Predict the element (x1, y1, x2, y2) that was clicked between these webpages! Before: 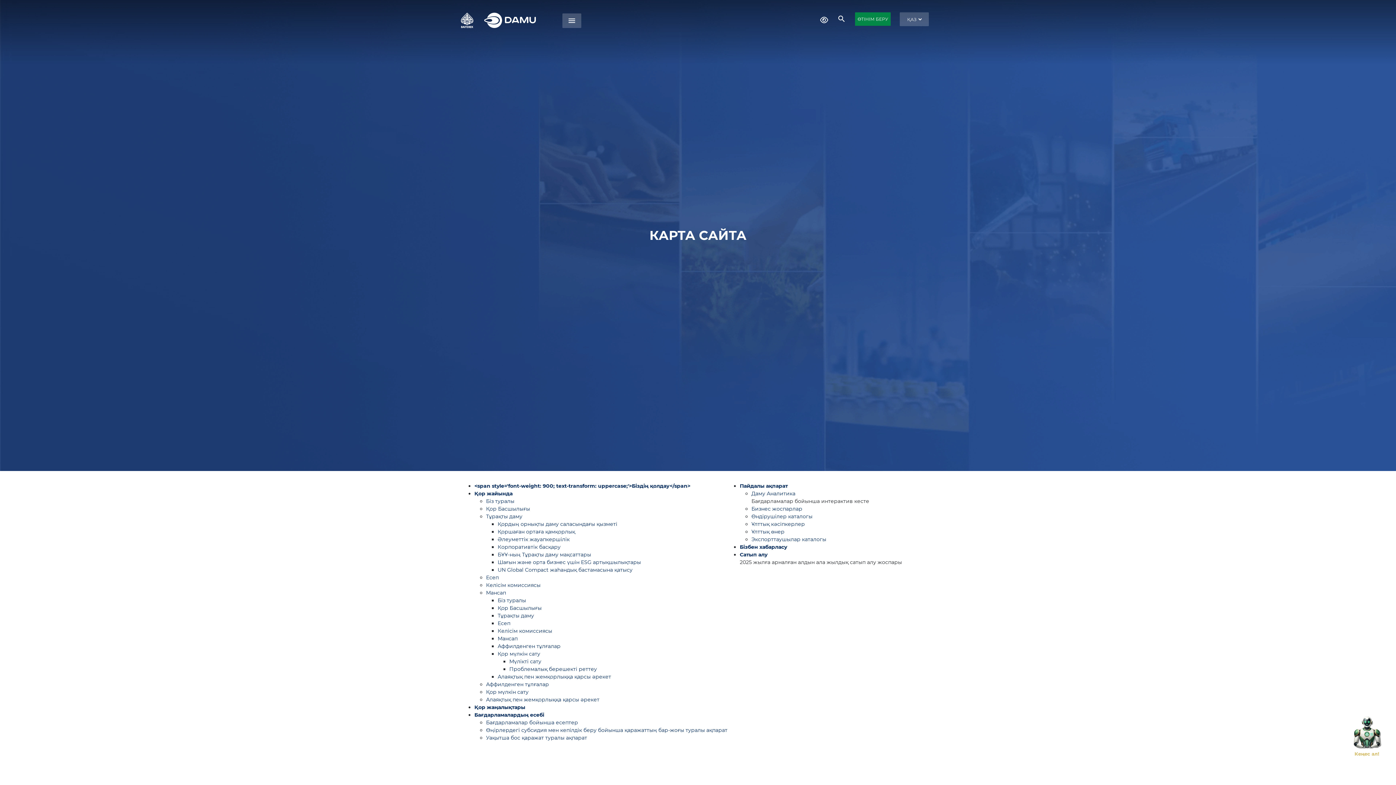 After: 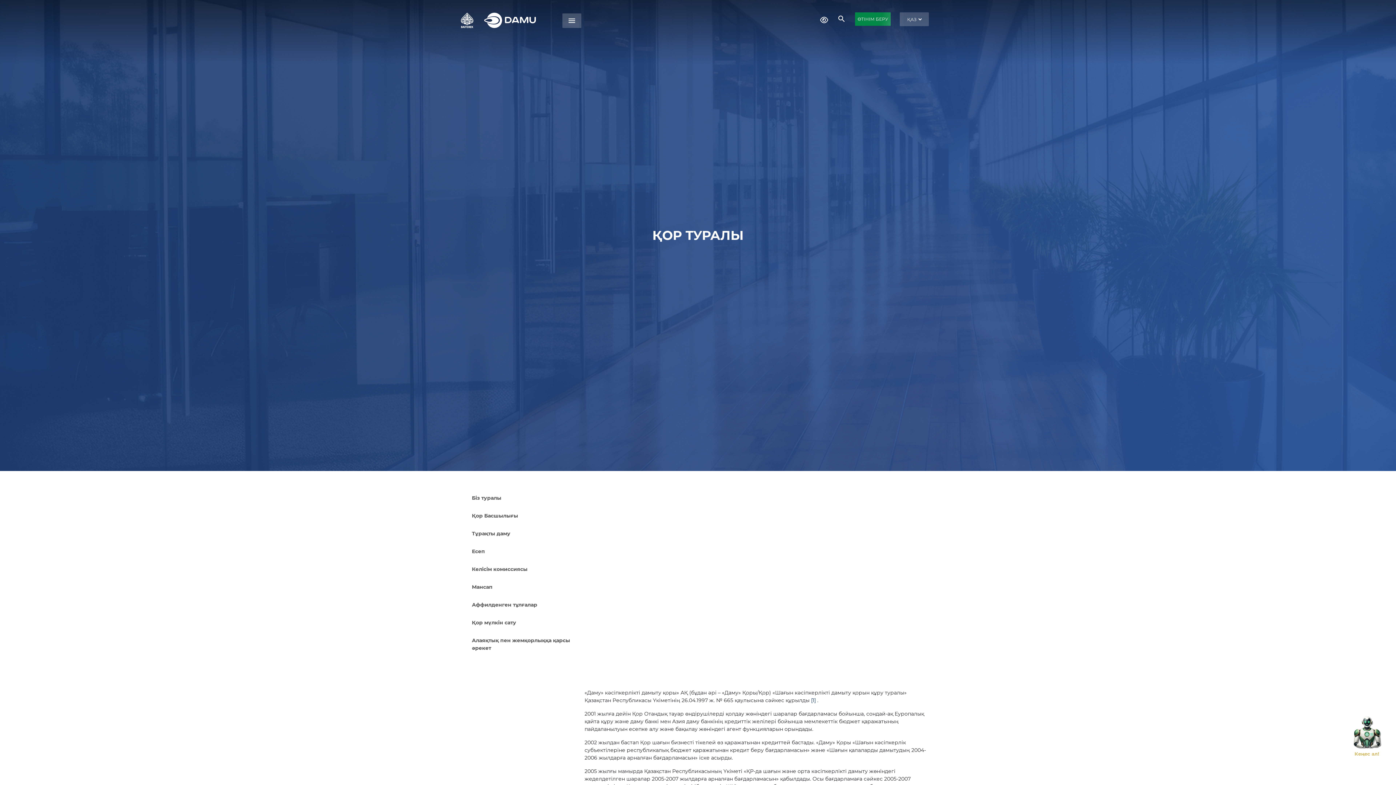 Action: label: Қор жайында bbox: (474, 490, 512, 497)